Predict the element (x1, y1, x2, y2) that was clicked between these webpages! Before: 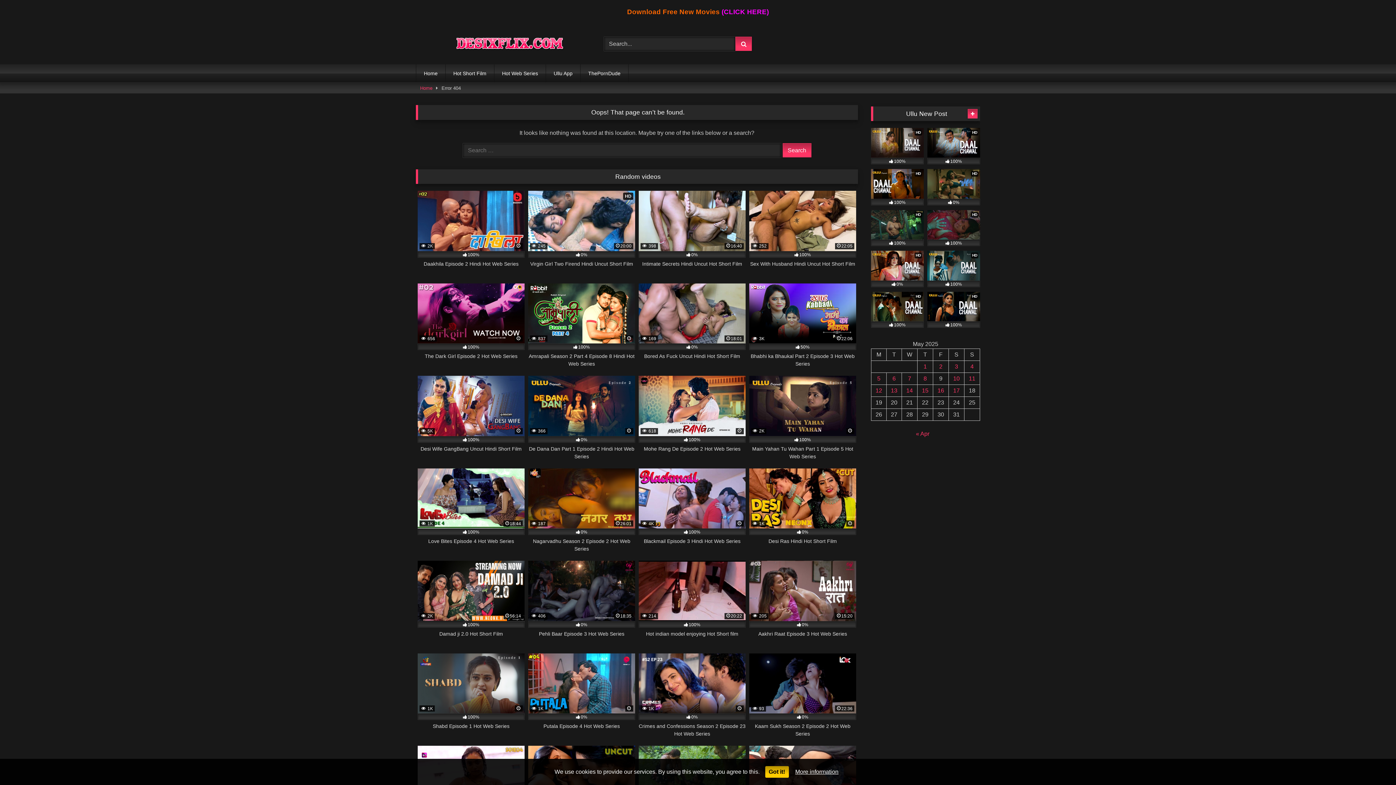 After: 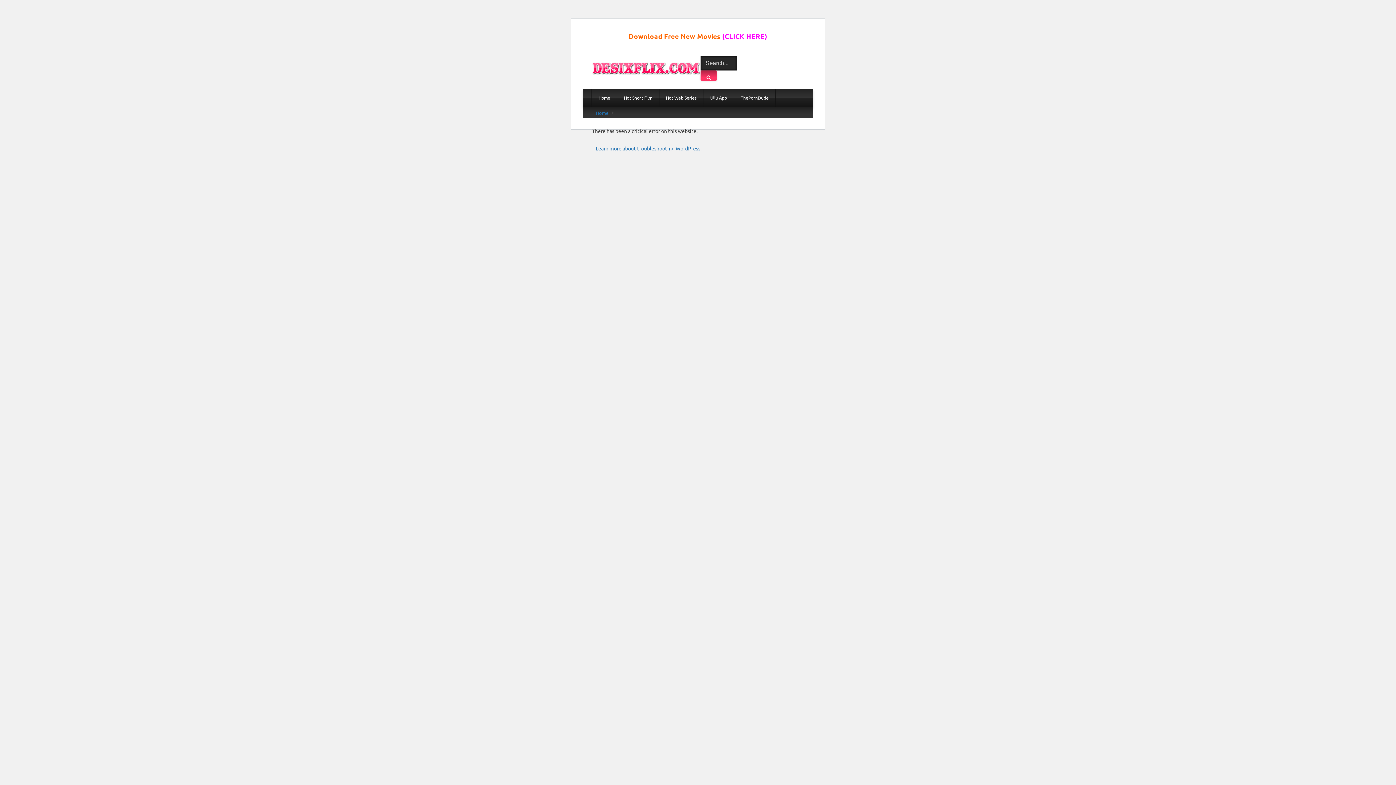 Action: bbox: (417, 653, 524, 738) label:  1K
100%
Shabd Episode 1 Hot Web Series